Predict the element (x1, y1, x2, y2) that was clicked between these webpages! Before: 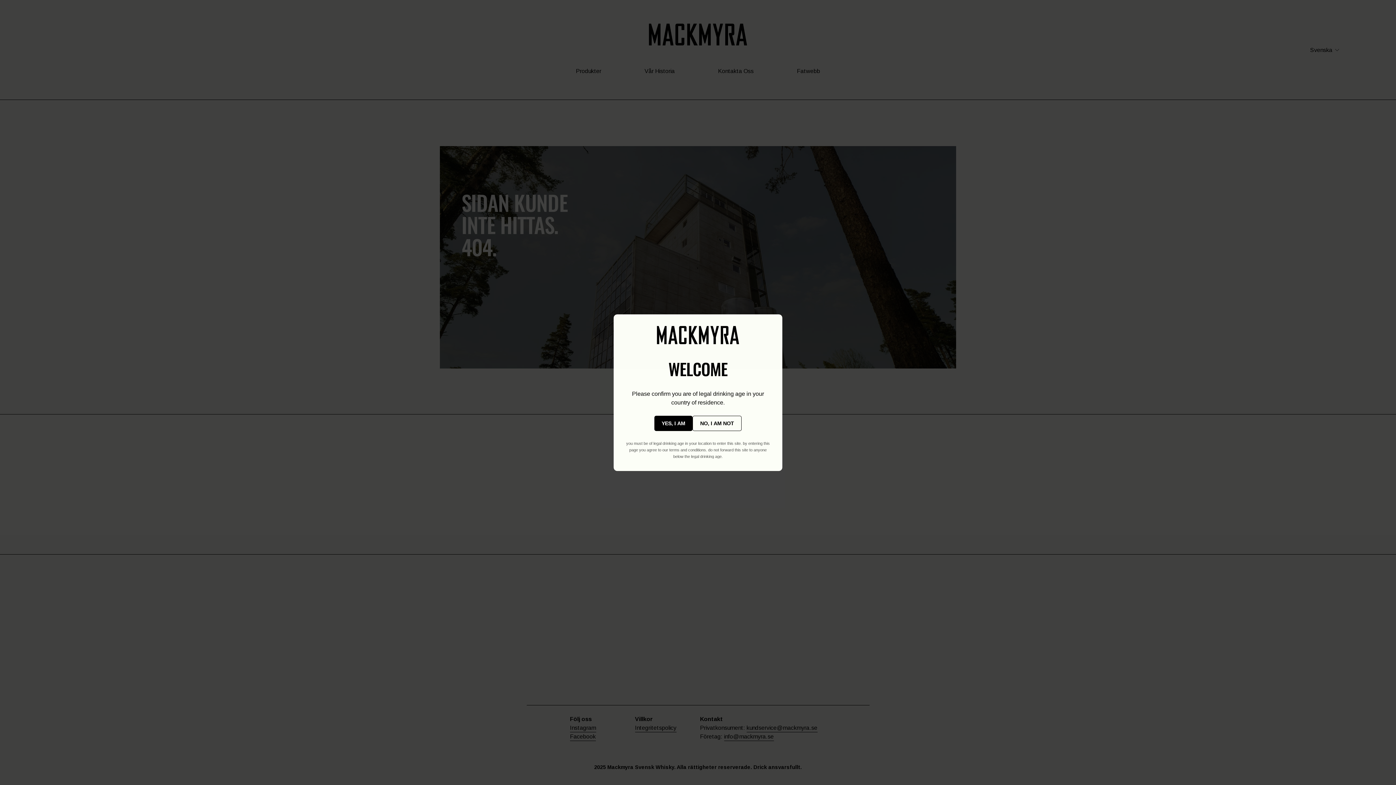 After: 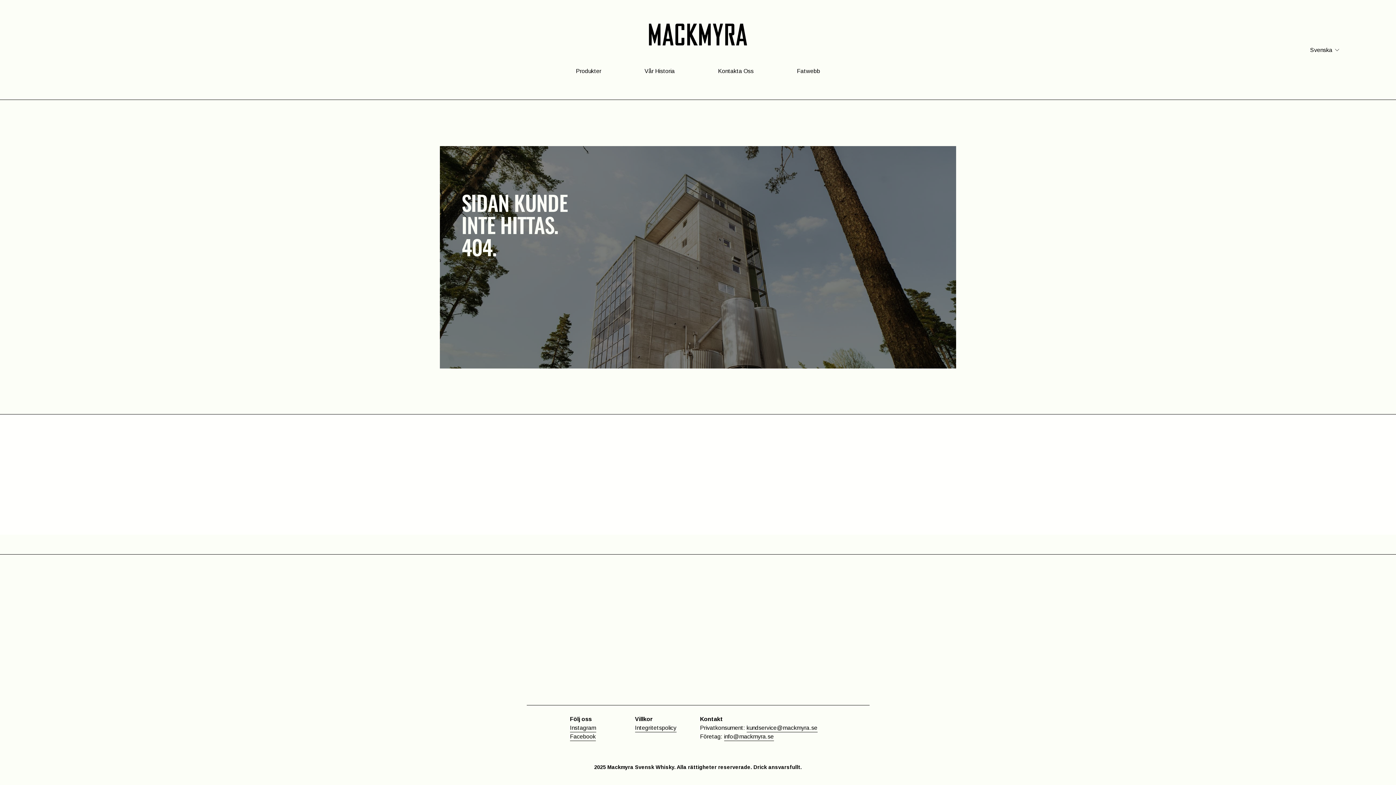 Action: bbox: (654, 415, 692, 431) label: YES, I AM